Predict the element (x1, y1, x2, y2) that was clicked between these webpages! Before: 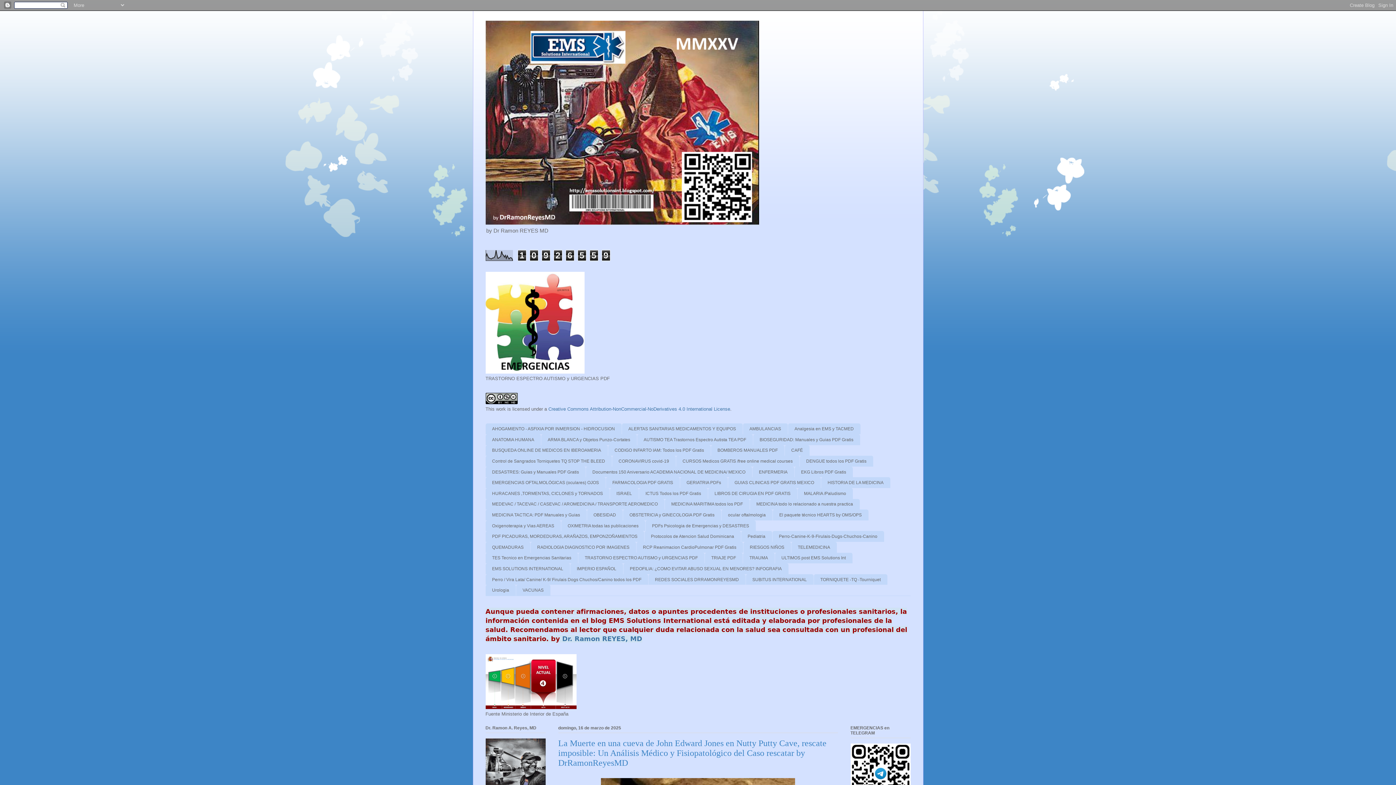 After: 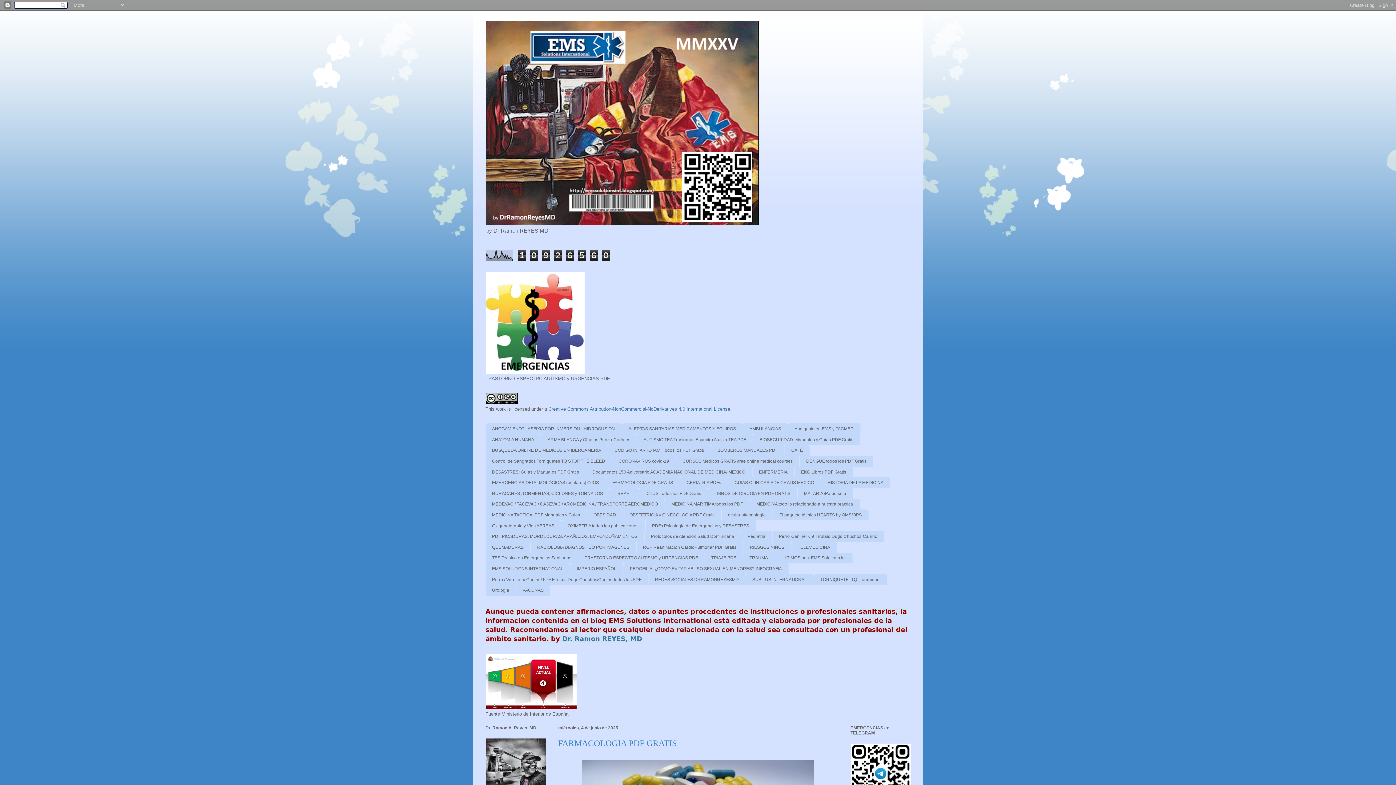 Action: bbox: (606, 477, 679, 488) label: FARMACOLOGIA PDF GRATIS